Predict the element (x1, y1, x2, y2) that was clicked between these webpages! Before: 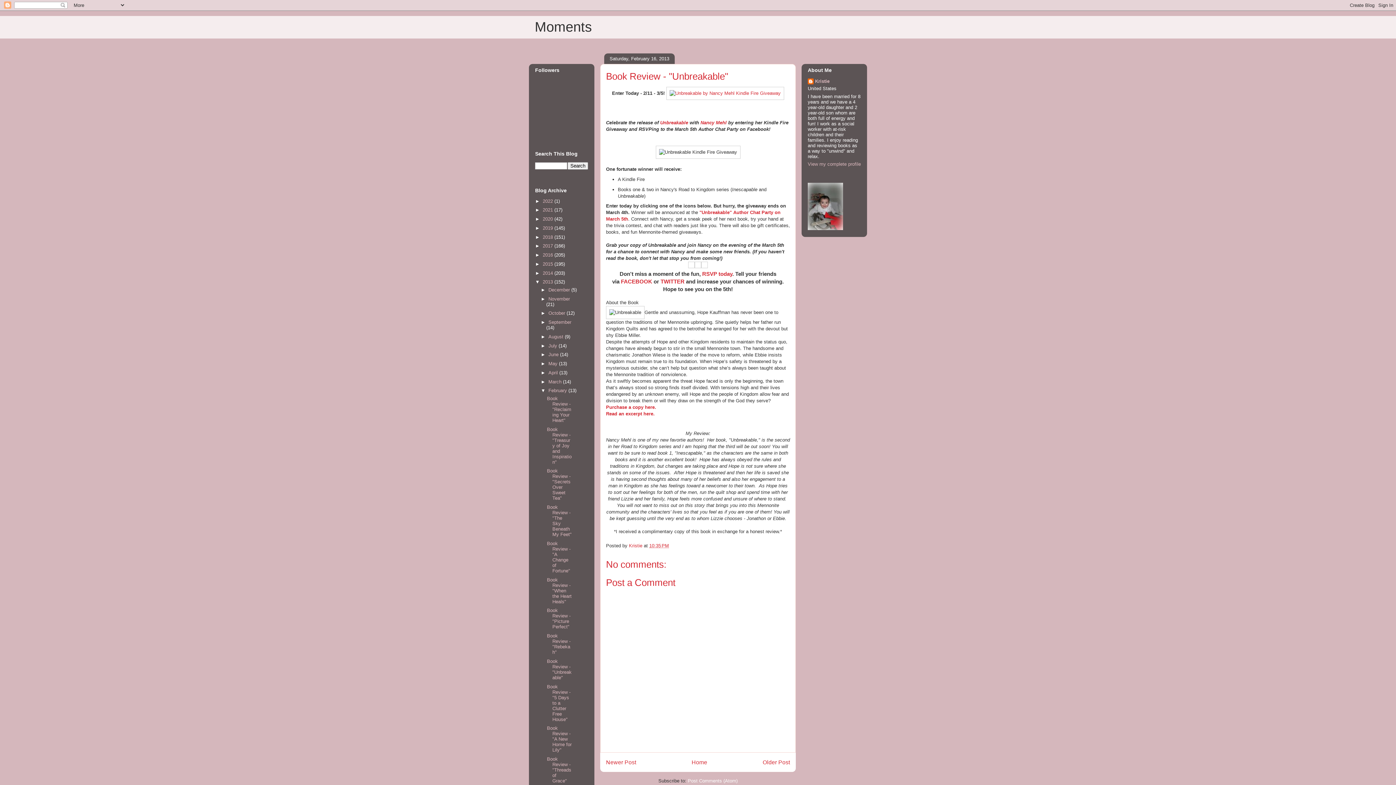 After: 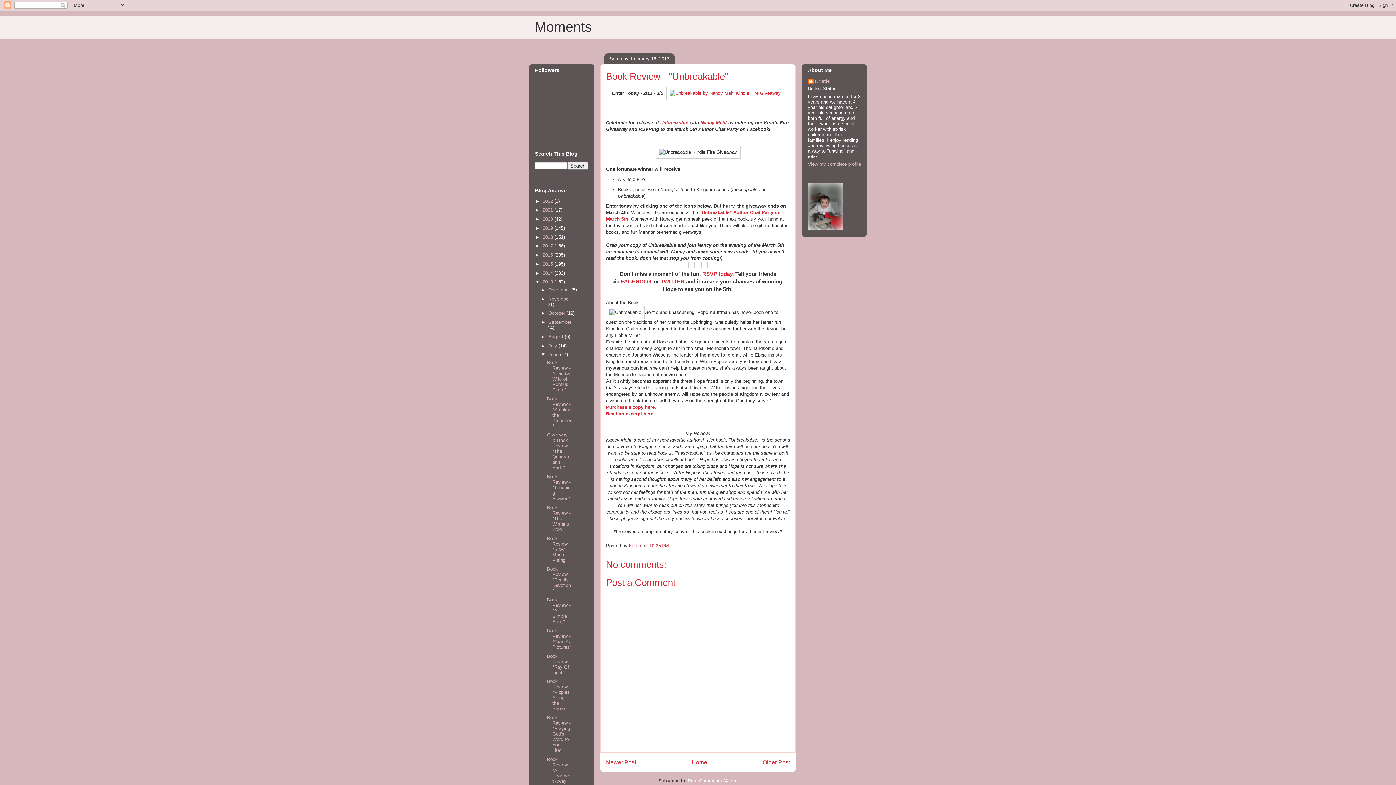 Action: bbox: (540, 352, 548, 357) label: ►  